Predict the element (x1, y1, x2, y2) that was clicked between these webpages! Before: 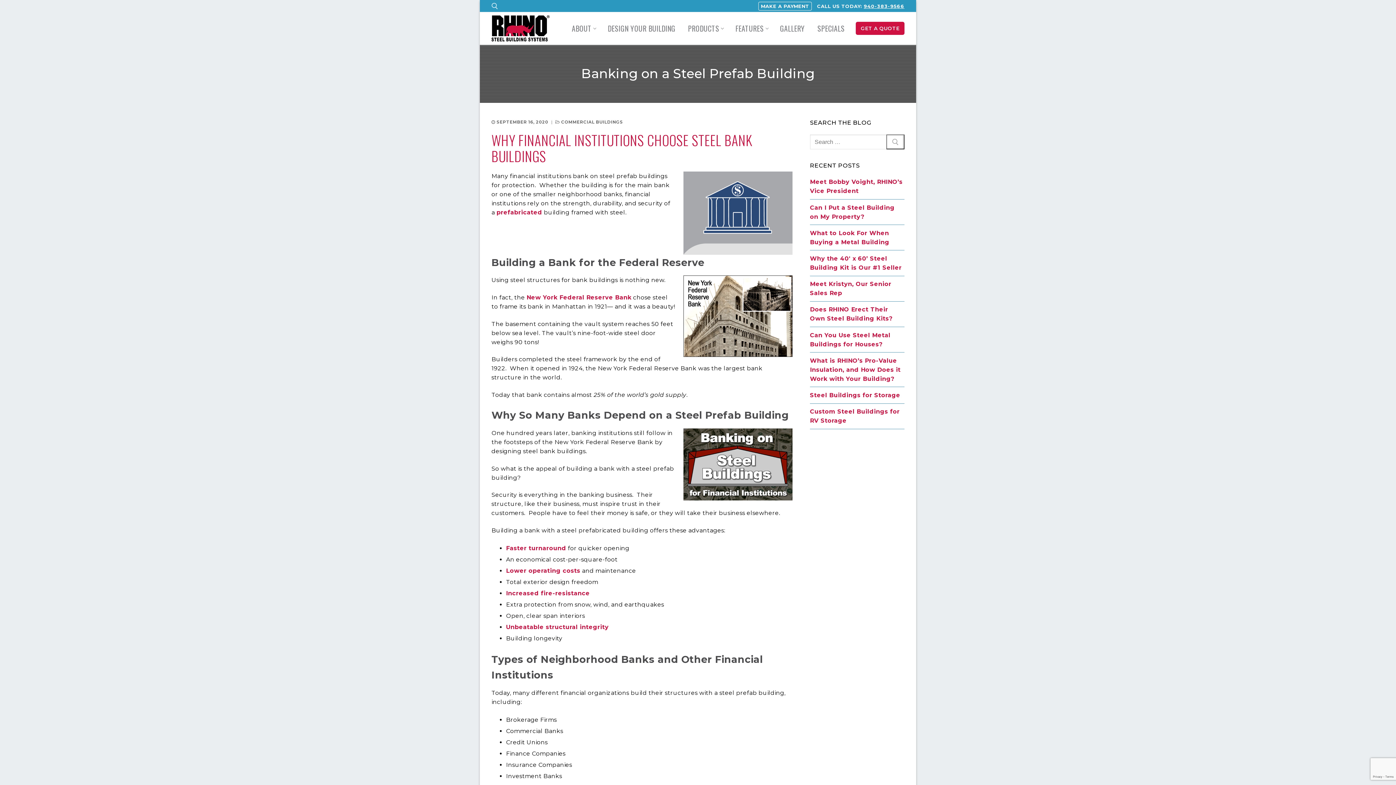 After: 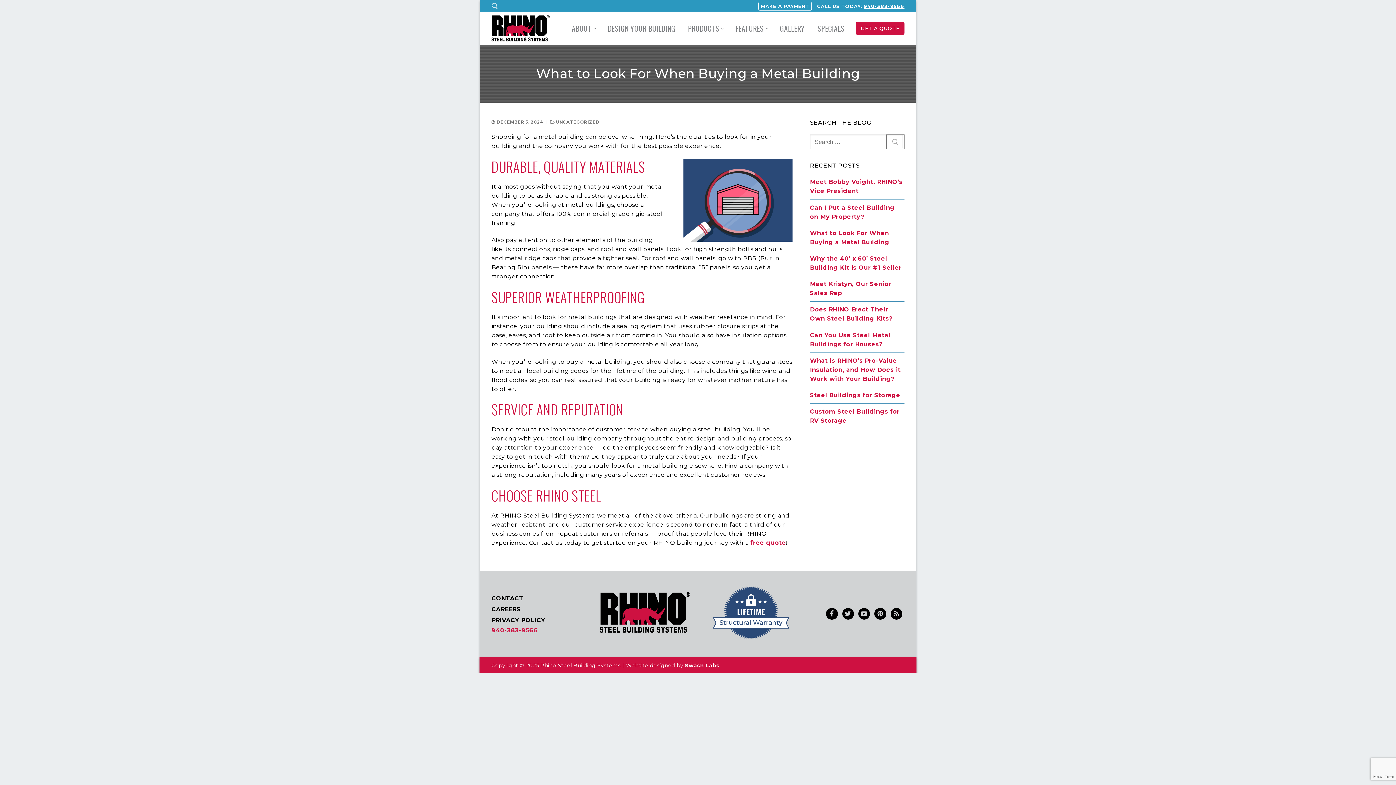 Action: bbox: (810, 228, 904, 250) label: What to Look For When Buying a Metal Building